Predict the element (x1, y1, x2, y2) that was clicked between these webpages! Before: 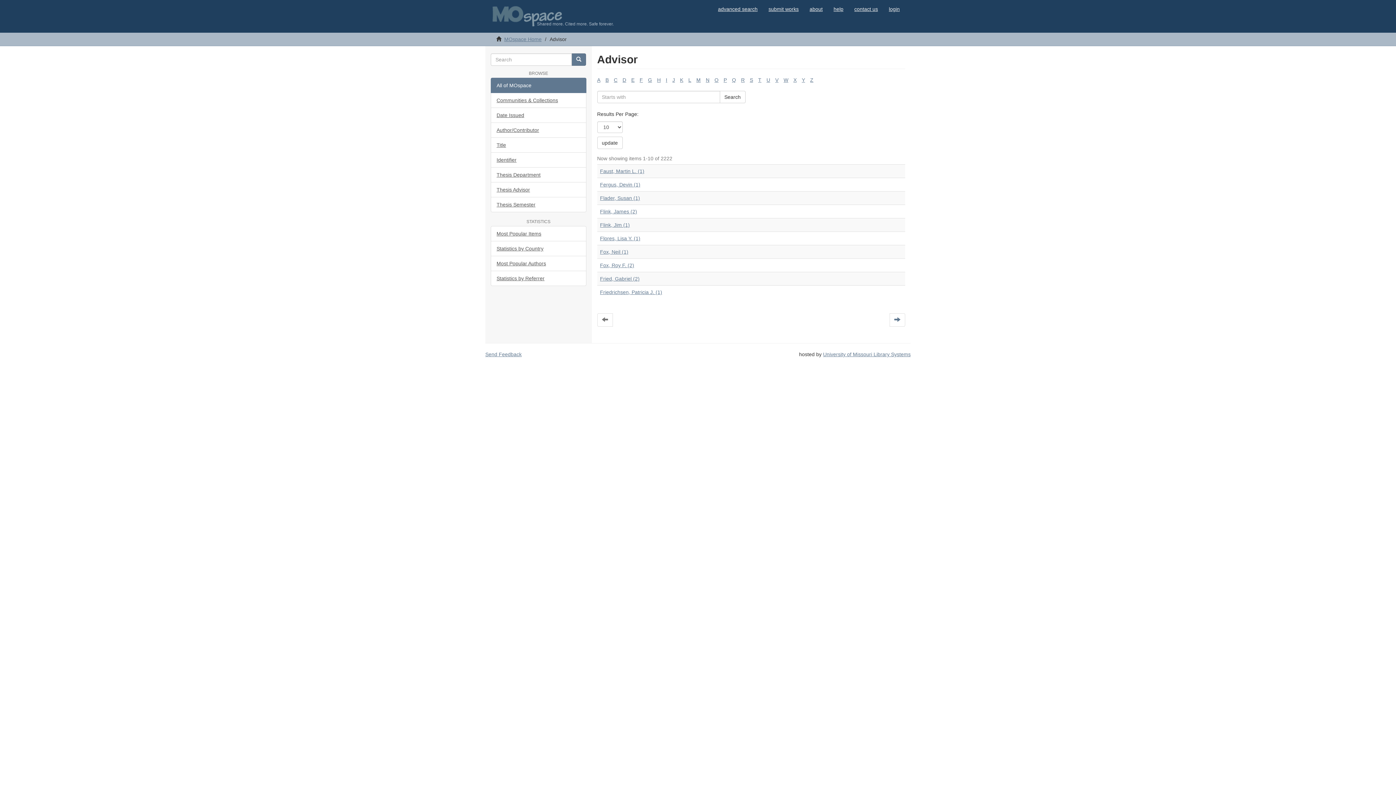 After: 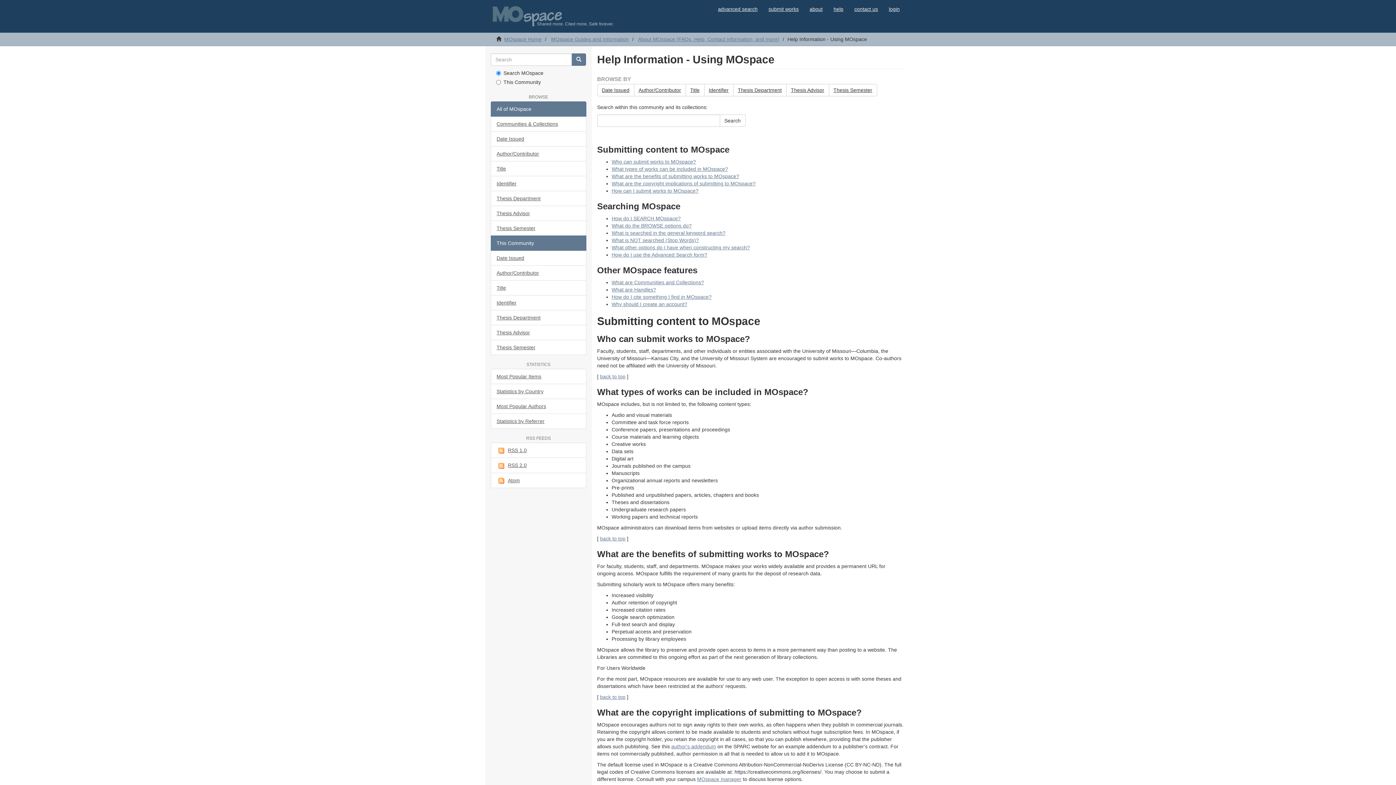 Action: label: help bbox: (828, 0, 849, 18)